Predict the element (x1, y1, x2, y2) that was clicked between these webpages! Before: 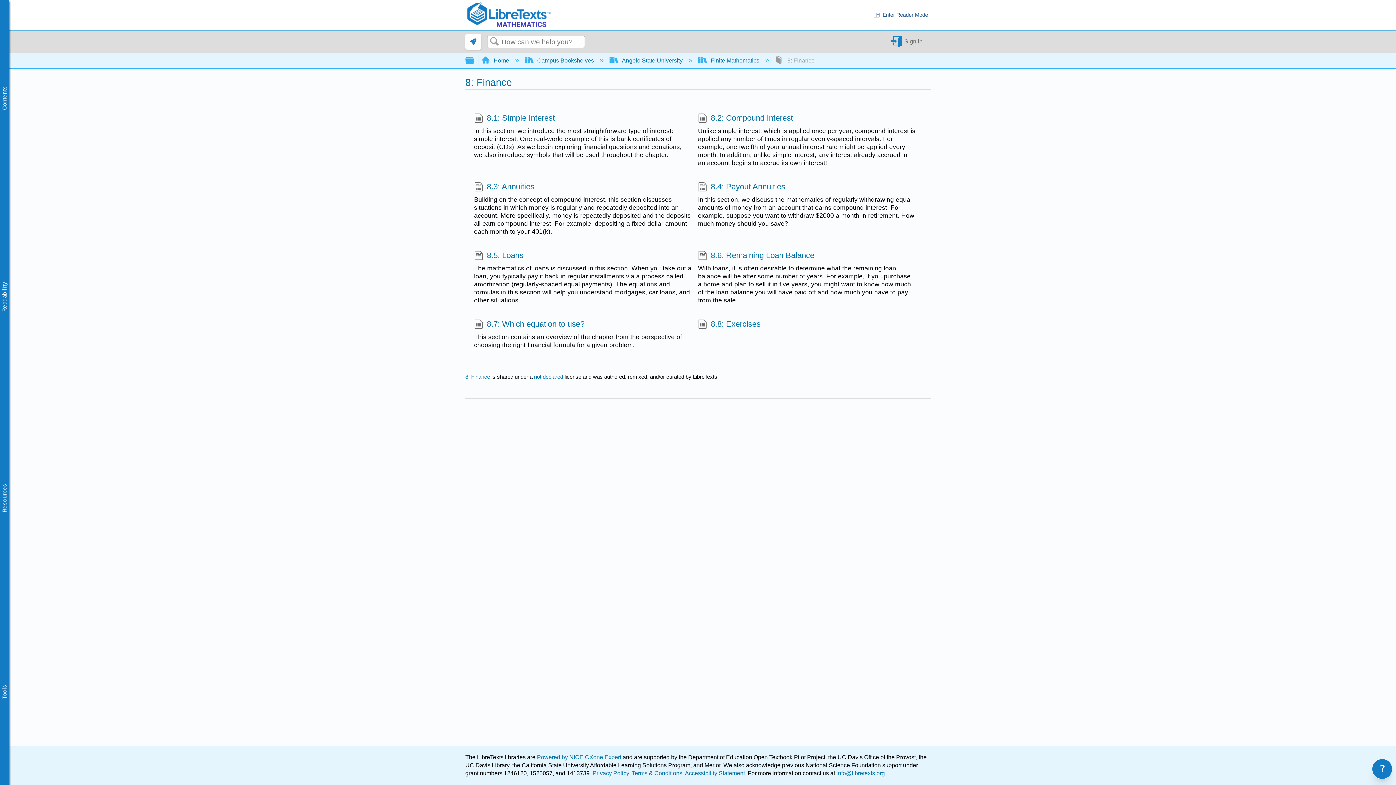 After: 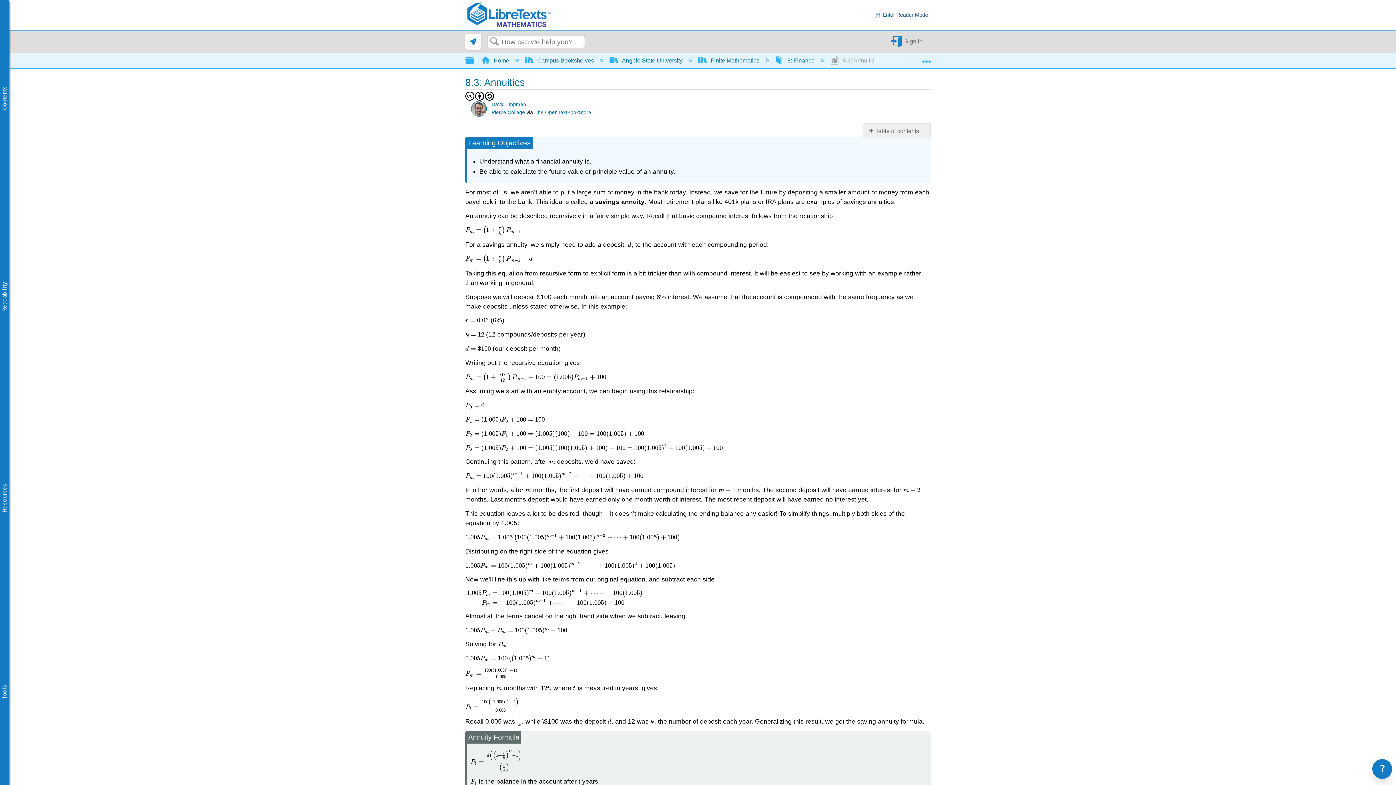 Action: label: 8.3: Annuities bbox: (474, 181, 534, 194)